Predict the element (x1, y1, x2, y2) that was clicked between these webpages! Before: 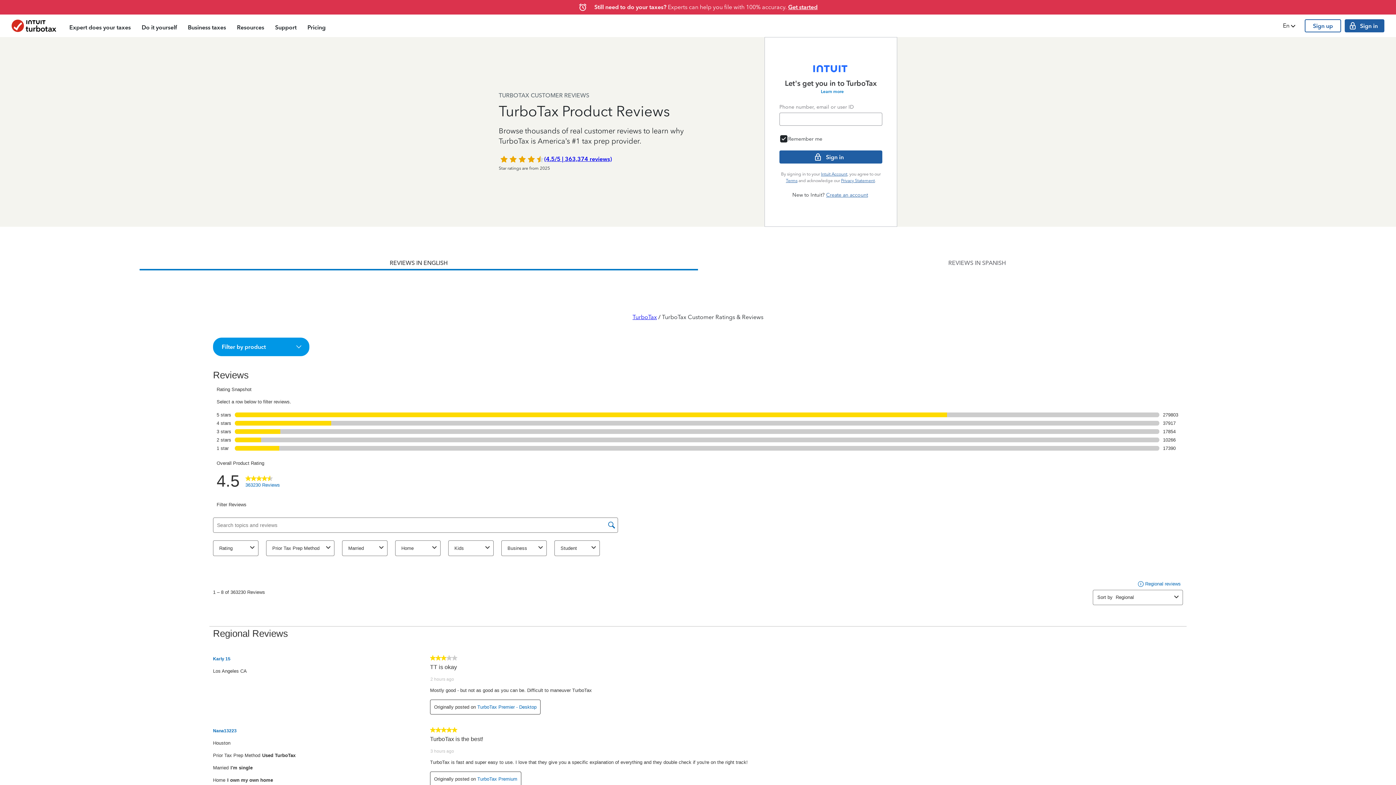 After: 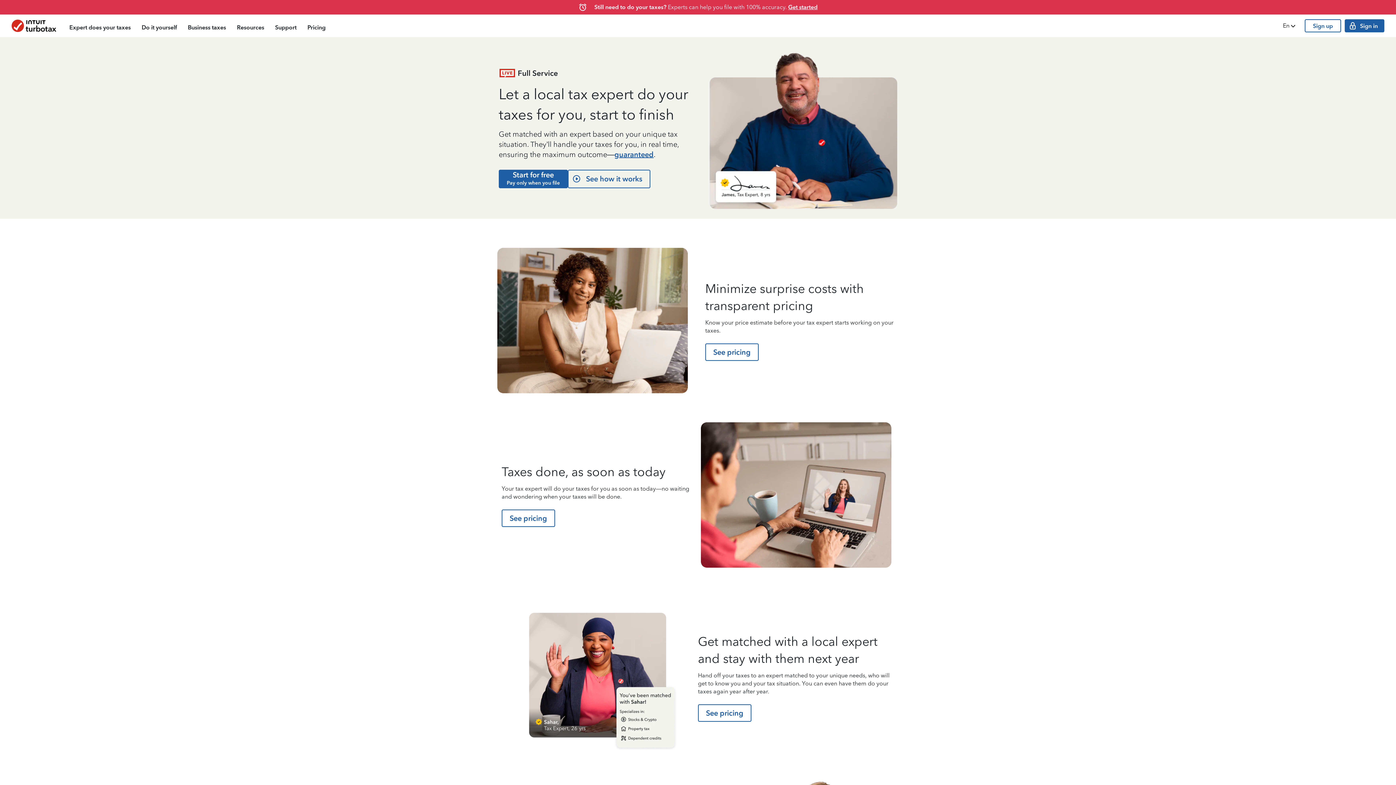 Action: label: Expert does your taxes bbox: (63, 16, 136, 37)